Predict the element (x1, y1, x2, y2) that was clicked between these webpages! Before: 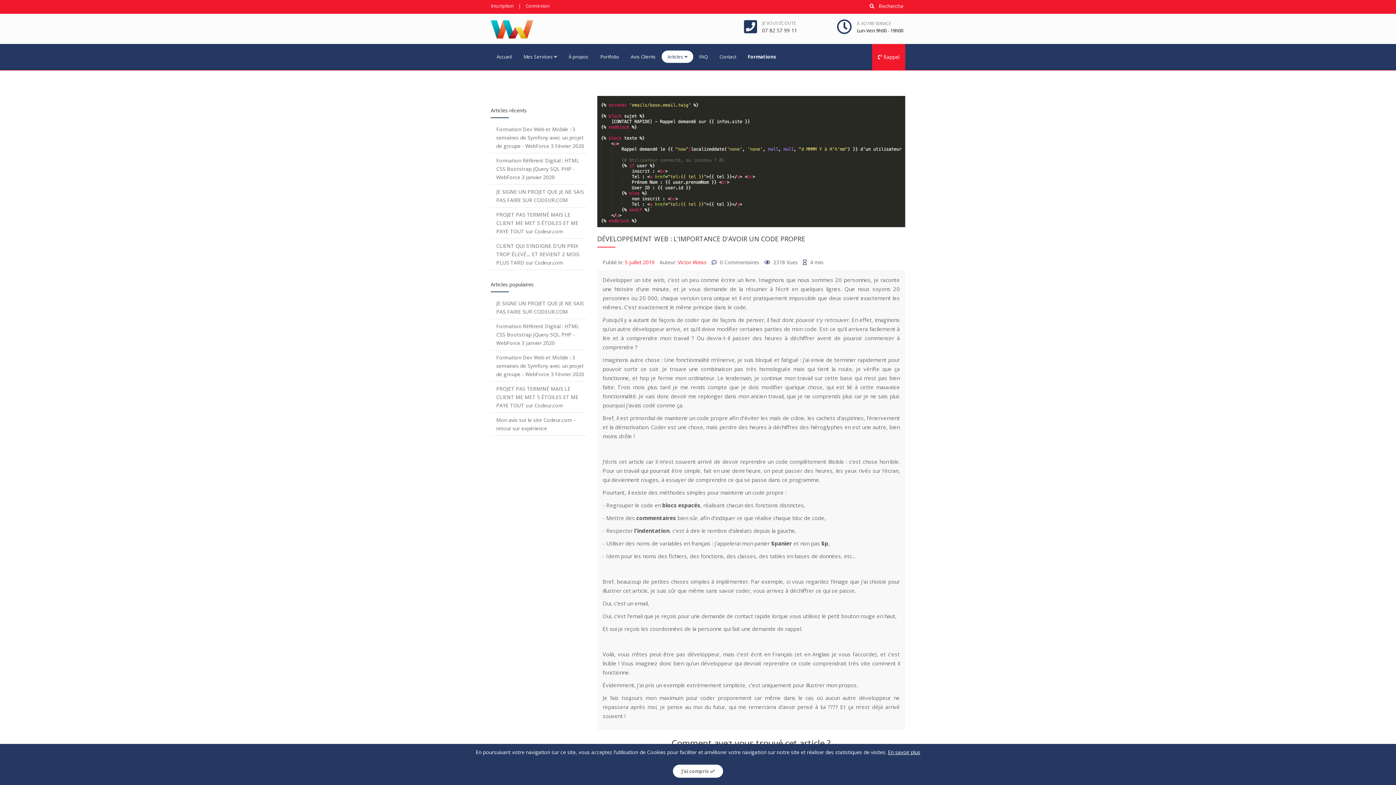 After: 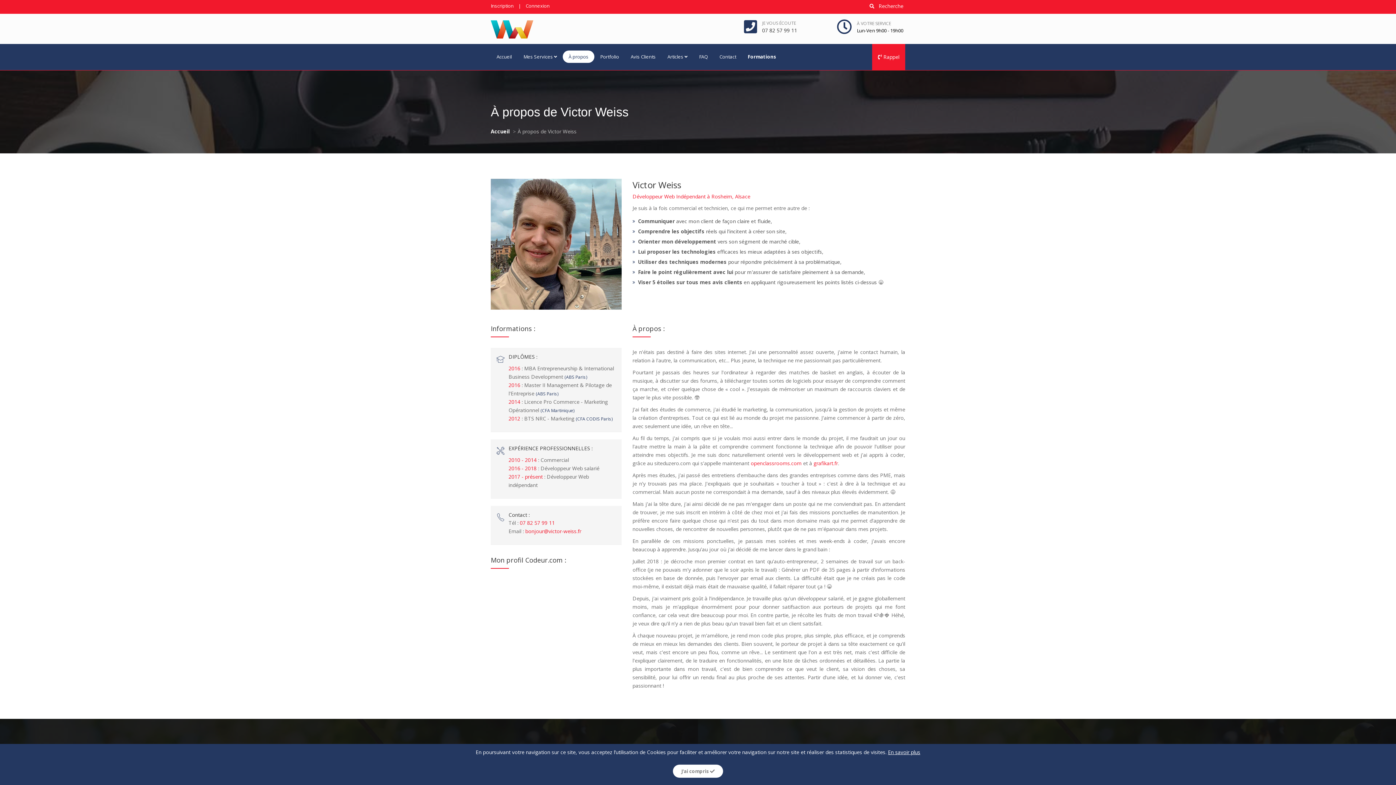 Action: bbox: (562, 50, 594, 62) label: À propos